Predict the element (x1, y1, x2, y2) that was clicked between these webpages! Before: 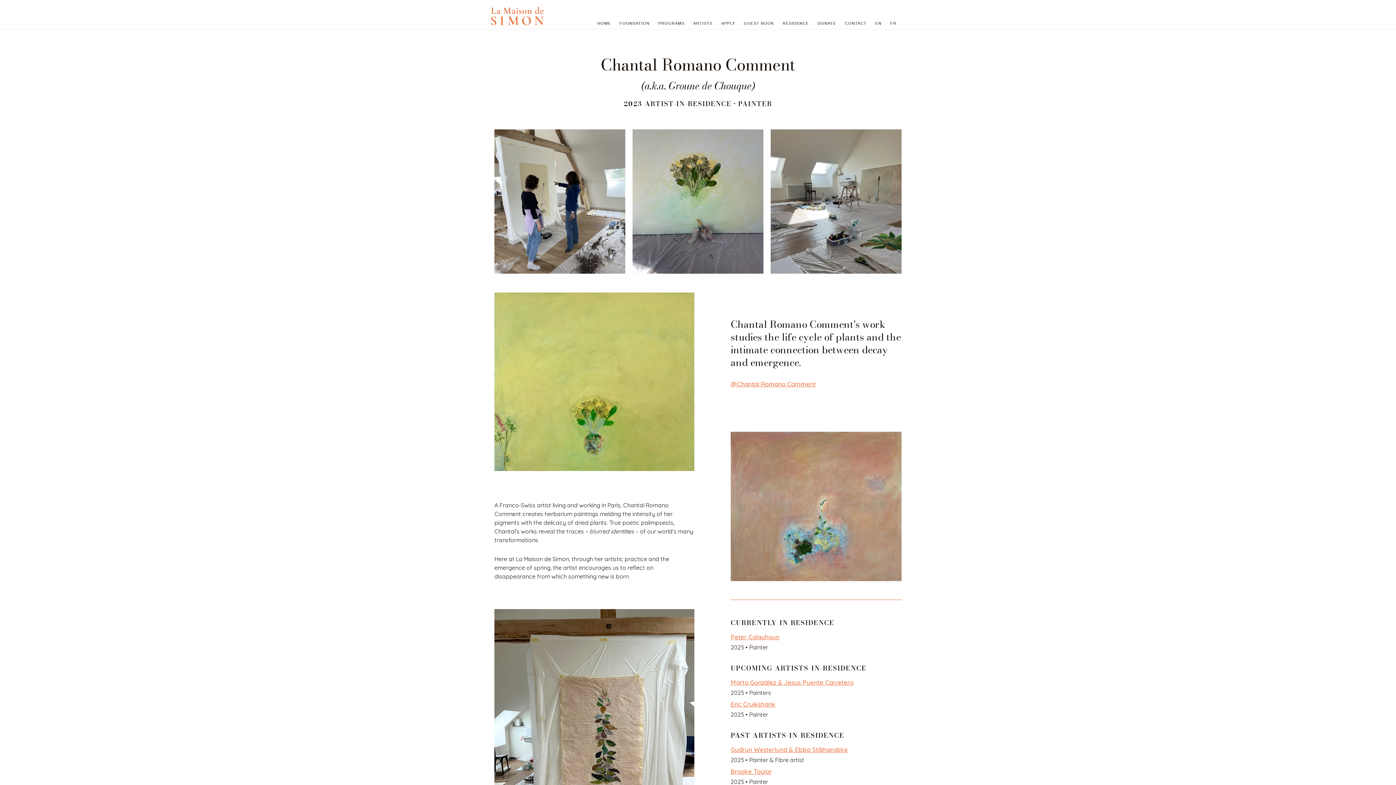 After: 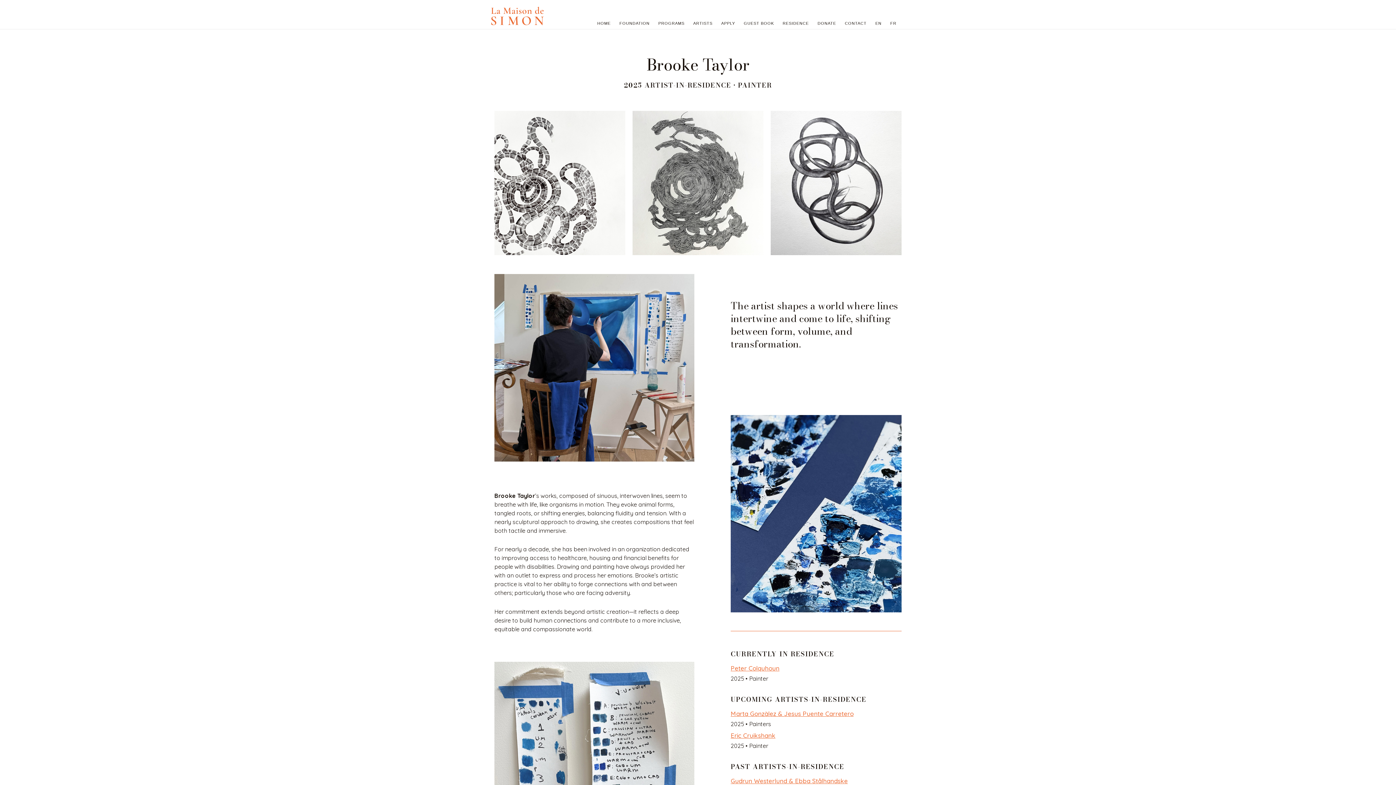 Action: label: Brooke Taylor bbox: (730, 768, 772, 775)